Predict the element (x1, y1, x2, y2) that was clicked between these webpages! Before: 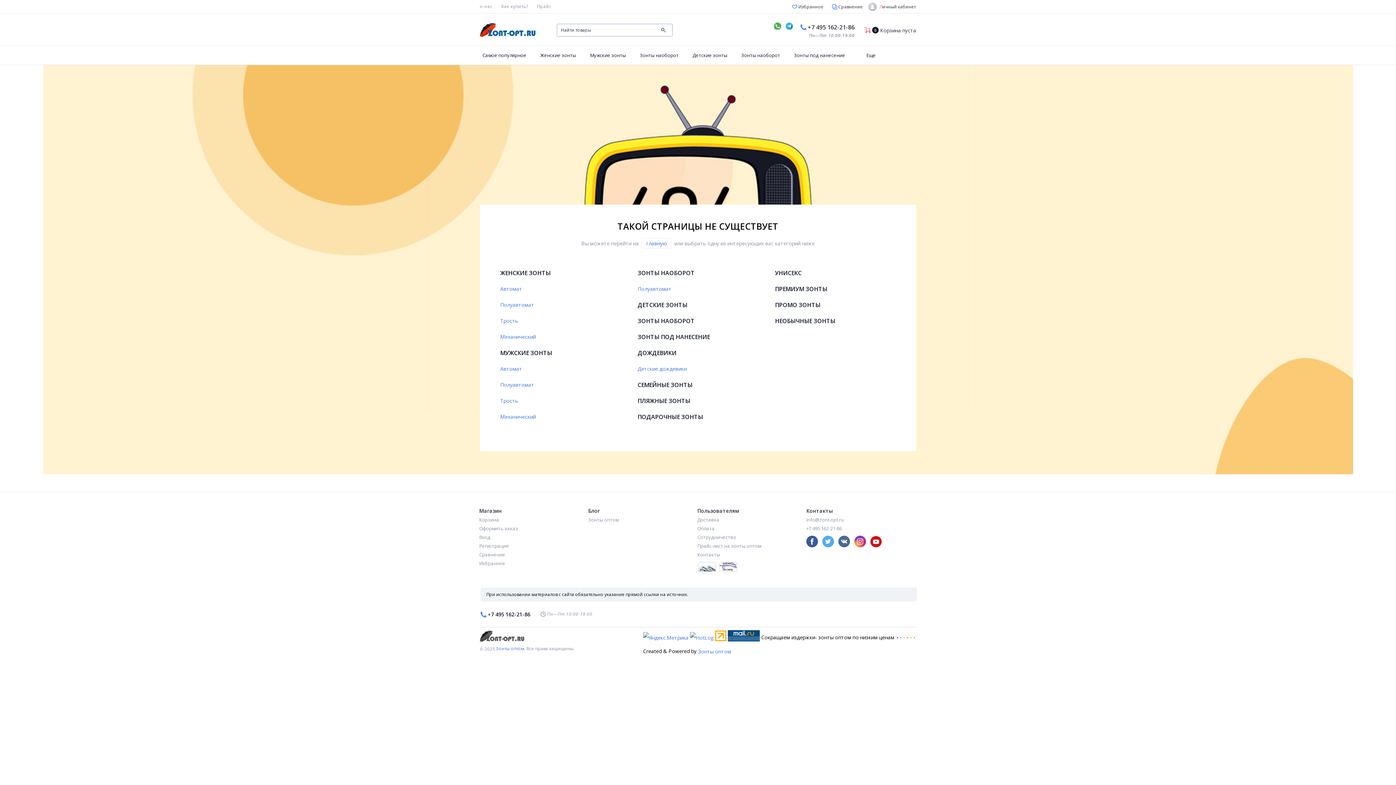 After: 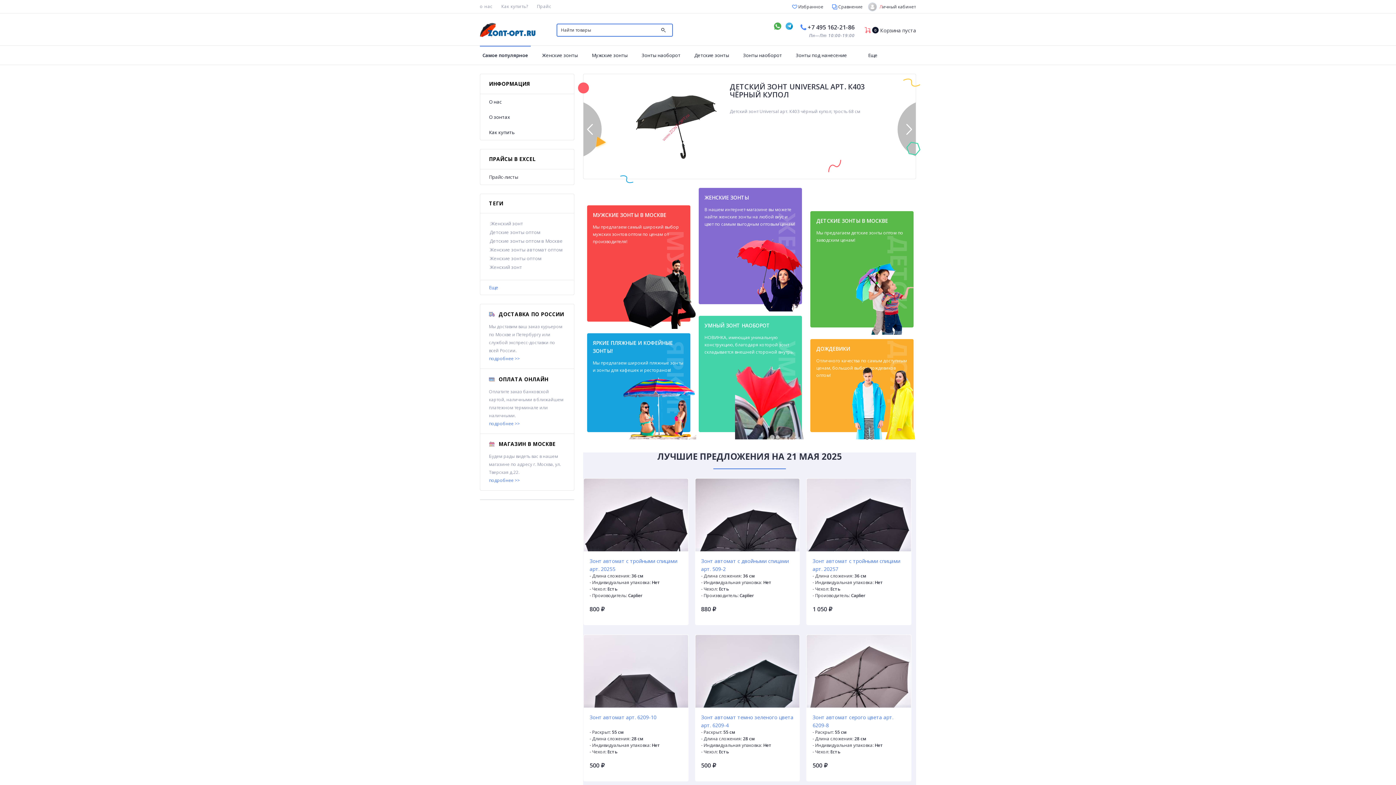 Action: bbox: (480, 627, 524, 644)